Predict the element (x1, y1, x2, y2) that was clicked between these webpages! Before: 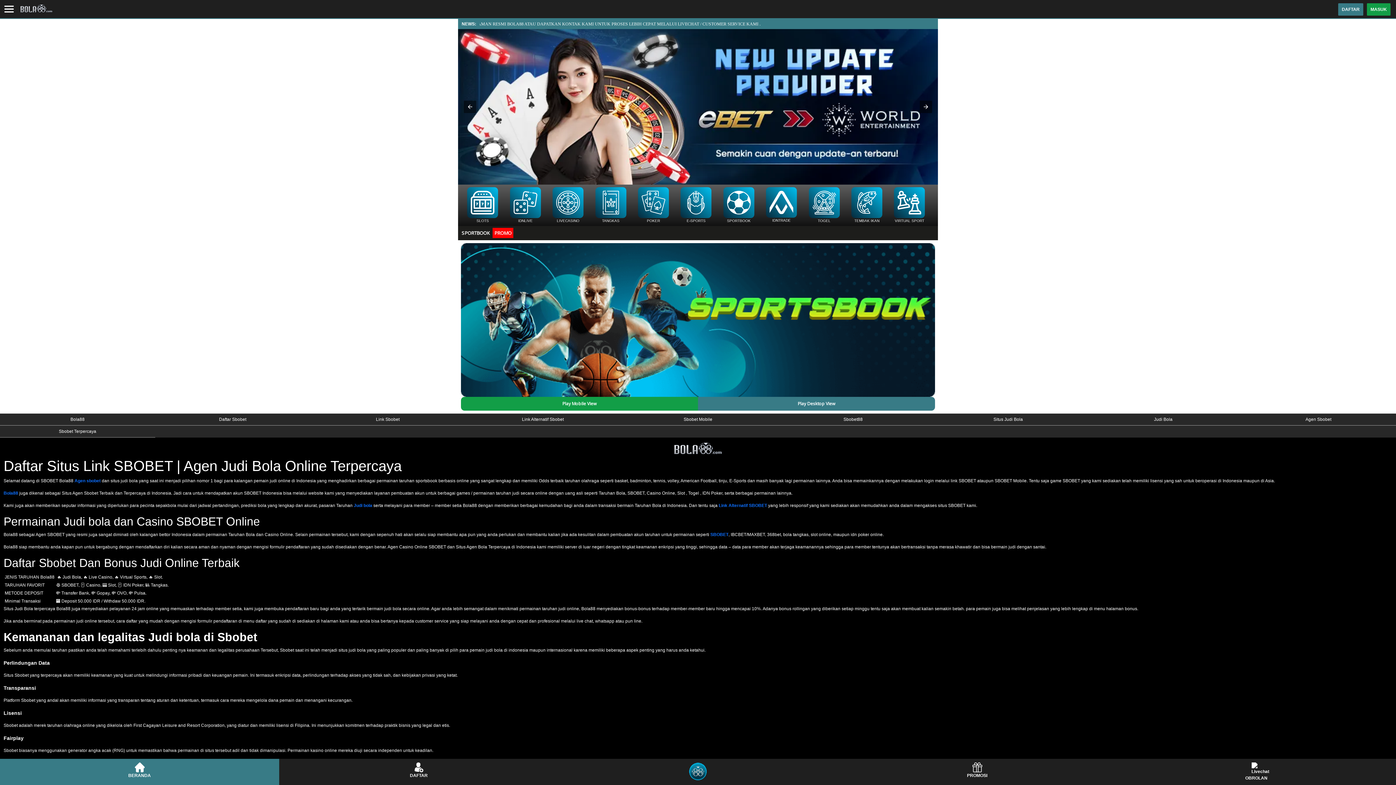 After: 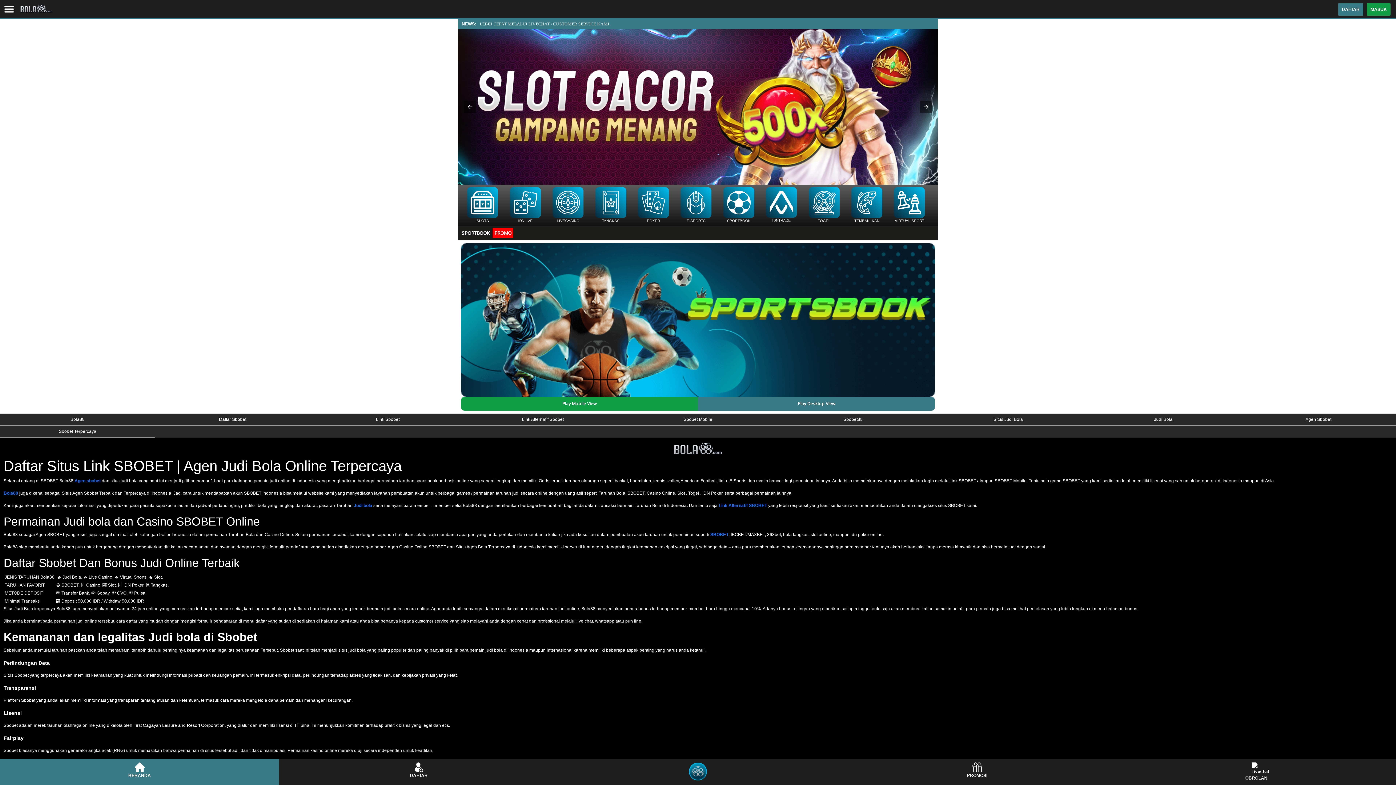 Action: label: MASUK bbox: (1367, 3, 1390, 15)